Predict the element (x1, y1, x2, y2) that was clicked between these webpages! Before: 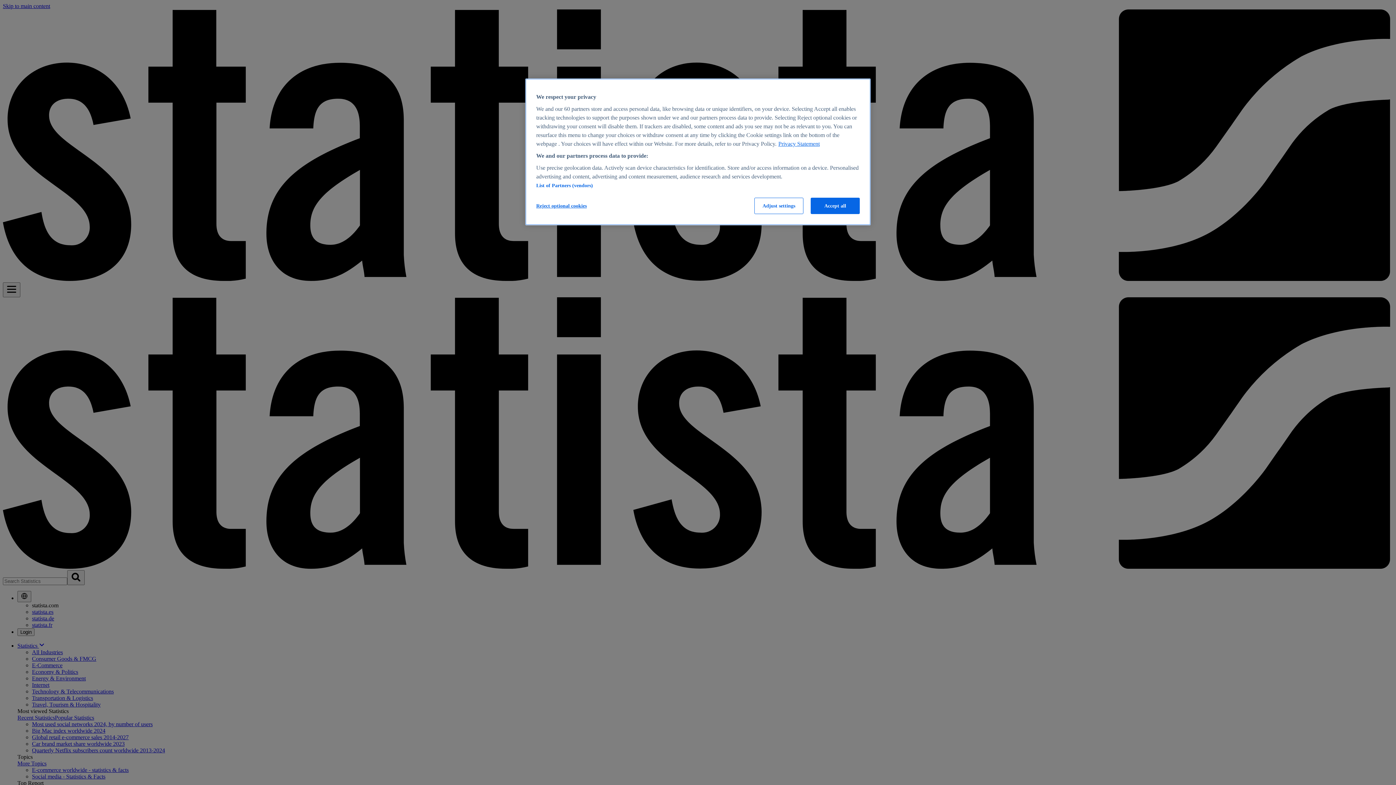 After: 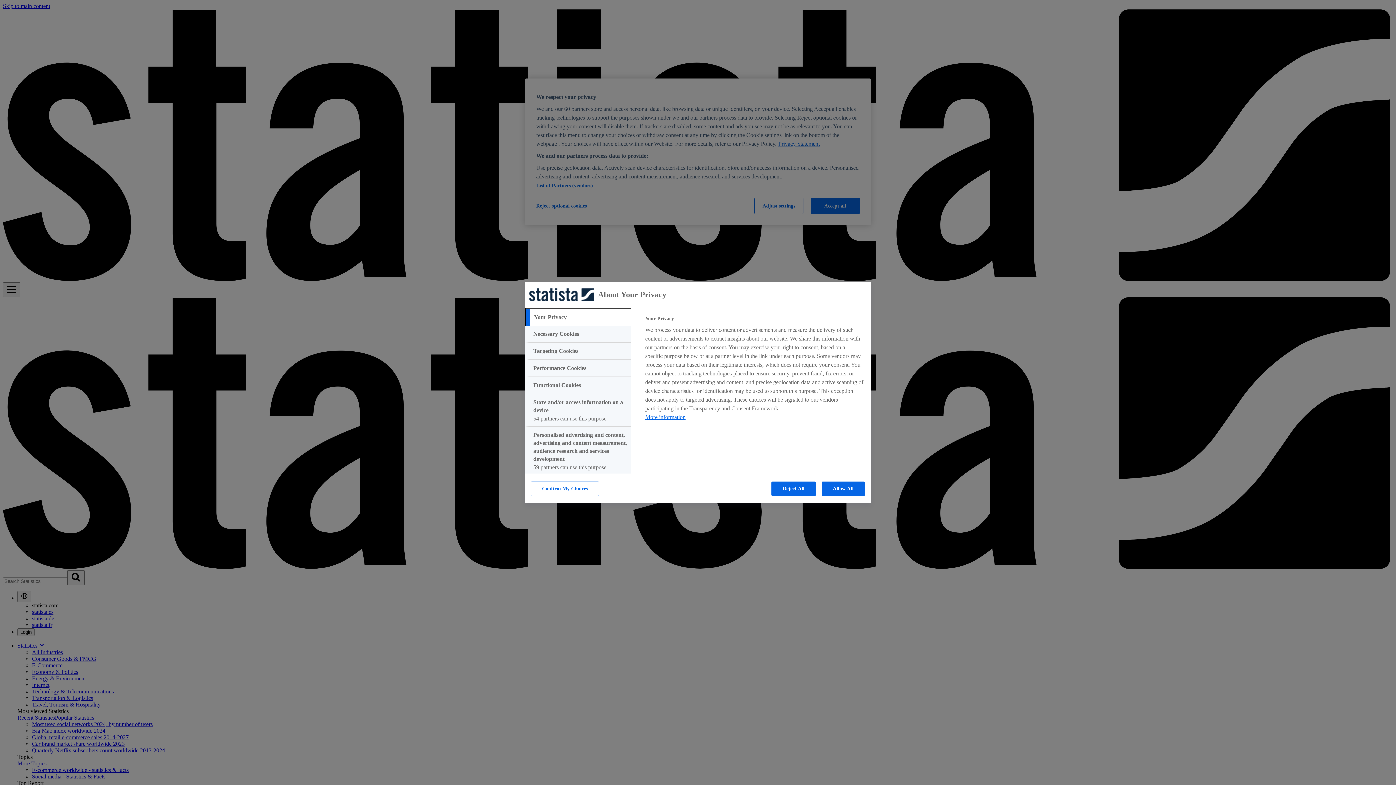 Action: bbox: (754, 197, 803, 214) label: Adjust settings